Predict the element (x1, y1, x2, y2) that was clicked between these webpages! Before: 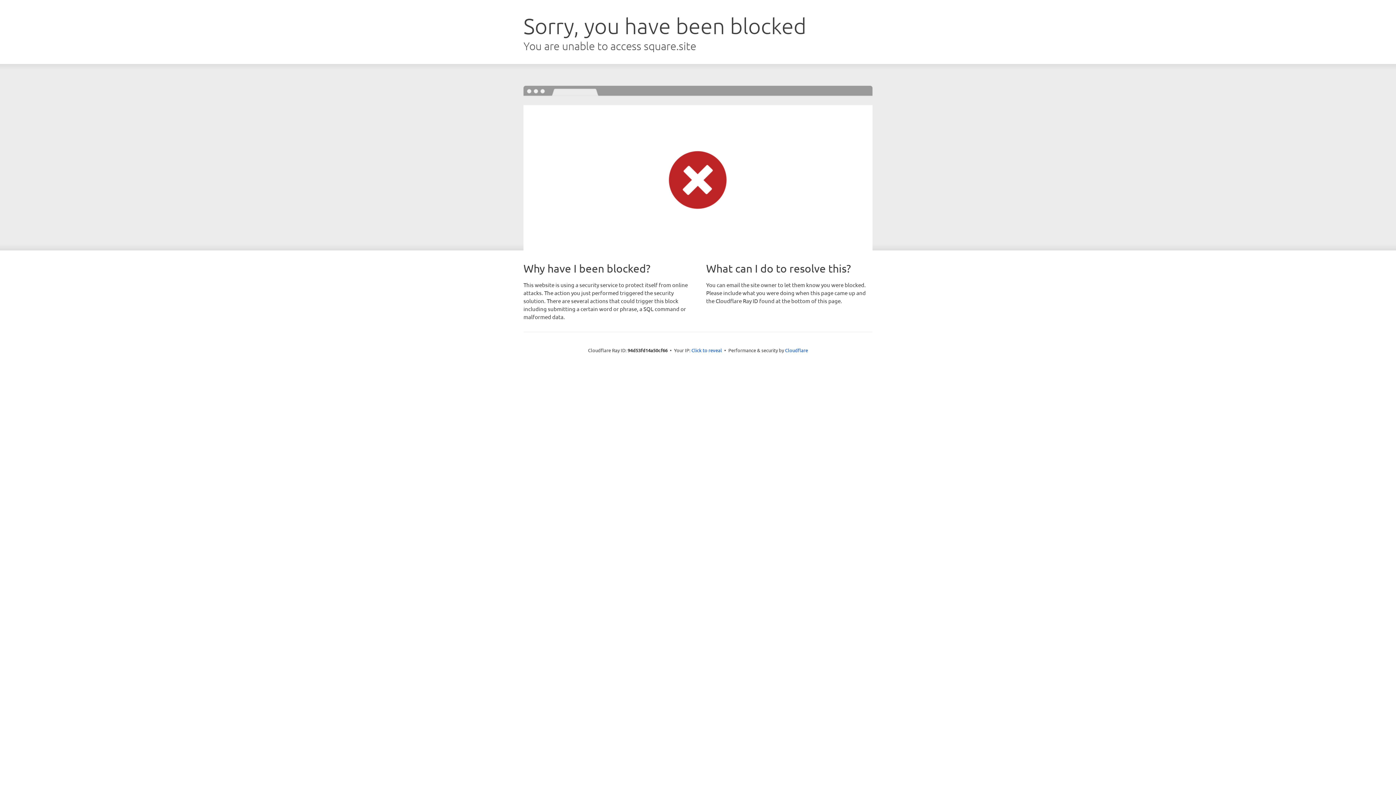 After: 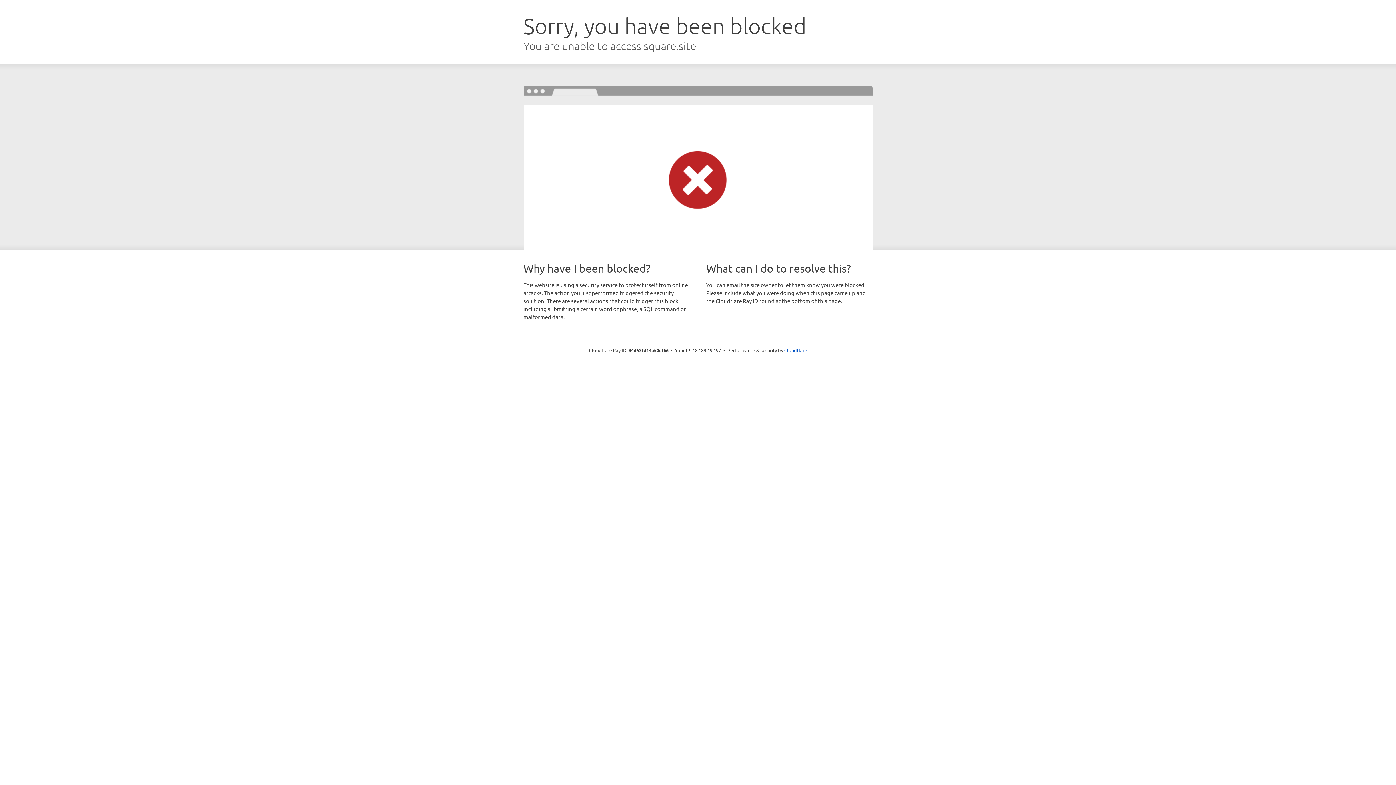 Action: label: Click to reveal bbox: (691, 346, 722, 353)